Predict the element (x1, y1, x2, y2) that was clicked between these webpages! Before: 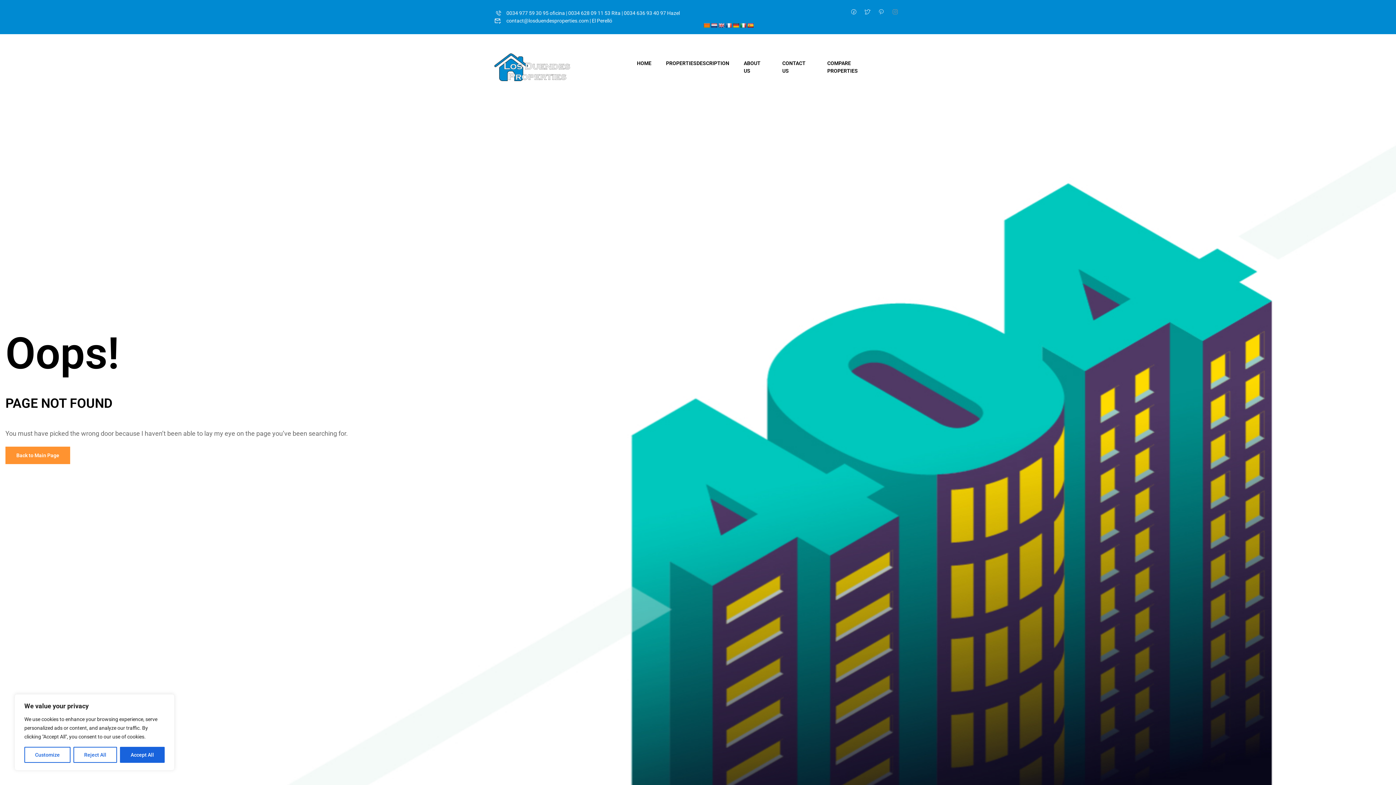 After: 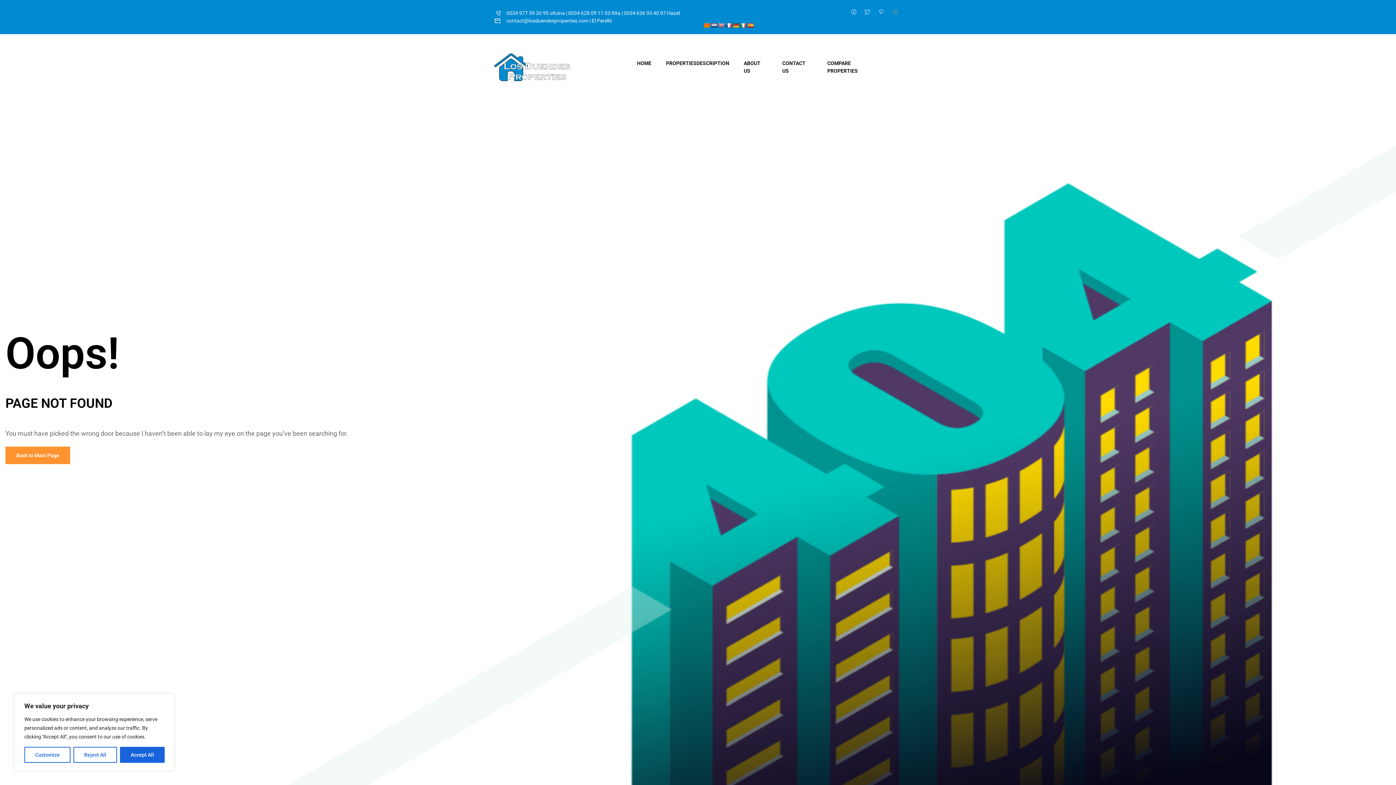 Action: bbox: (710, 22, 717, 28)